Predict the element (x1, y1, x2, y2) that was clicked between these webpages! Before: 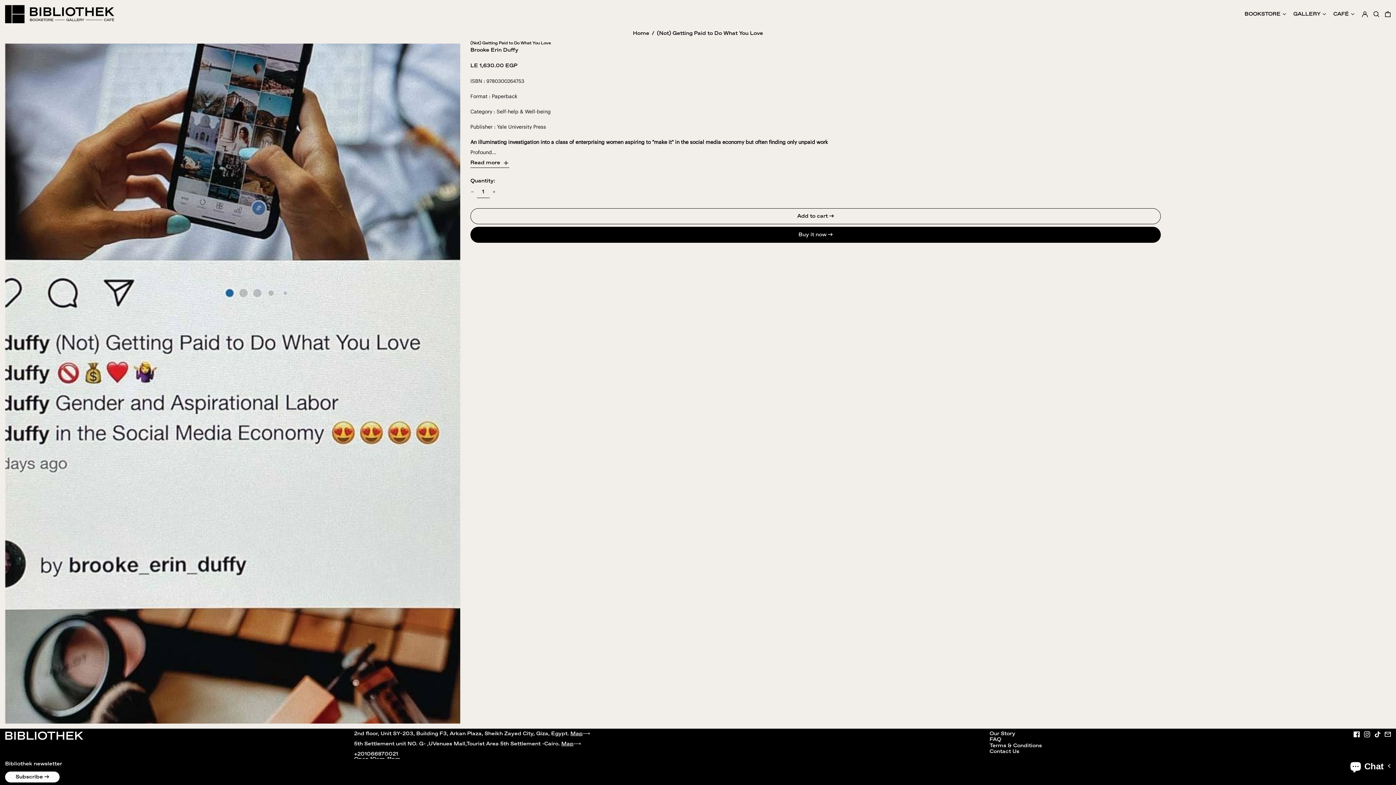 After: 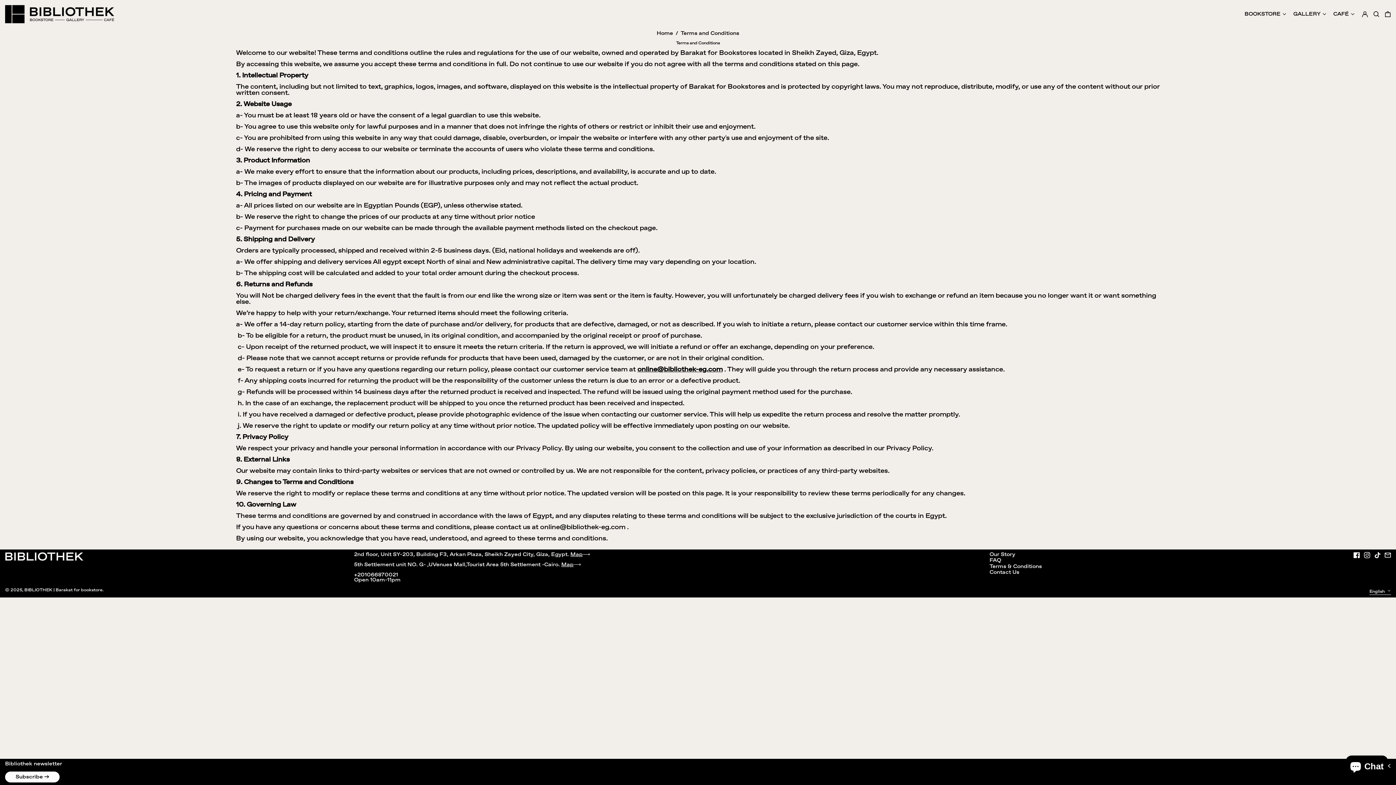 Action: label: Terms & Conditions bbox: (989, 742, 1042, 749)